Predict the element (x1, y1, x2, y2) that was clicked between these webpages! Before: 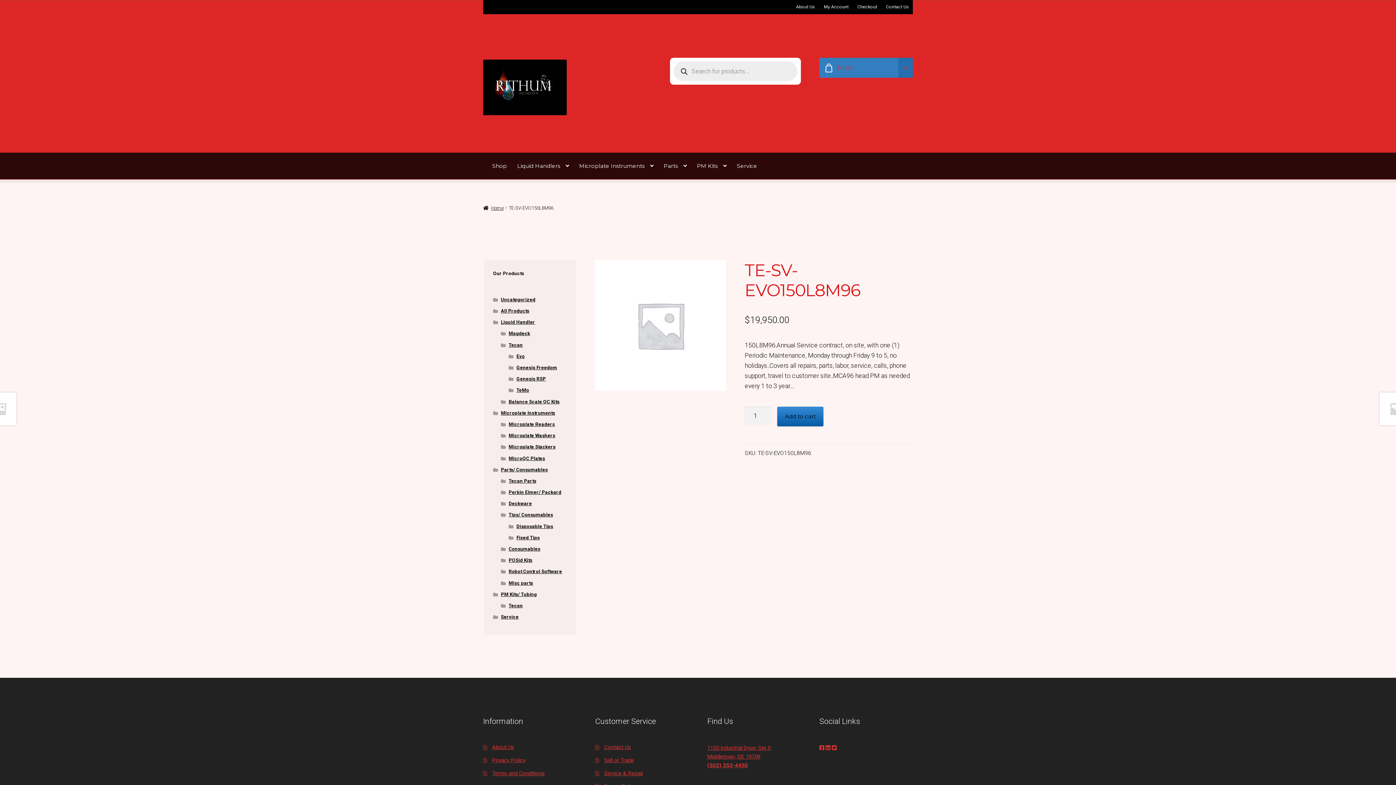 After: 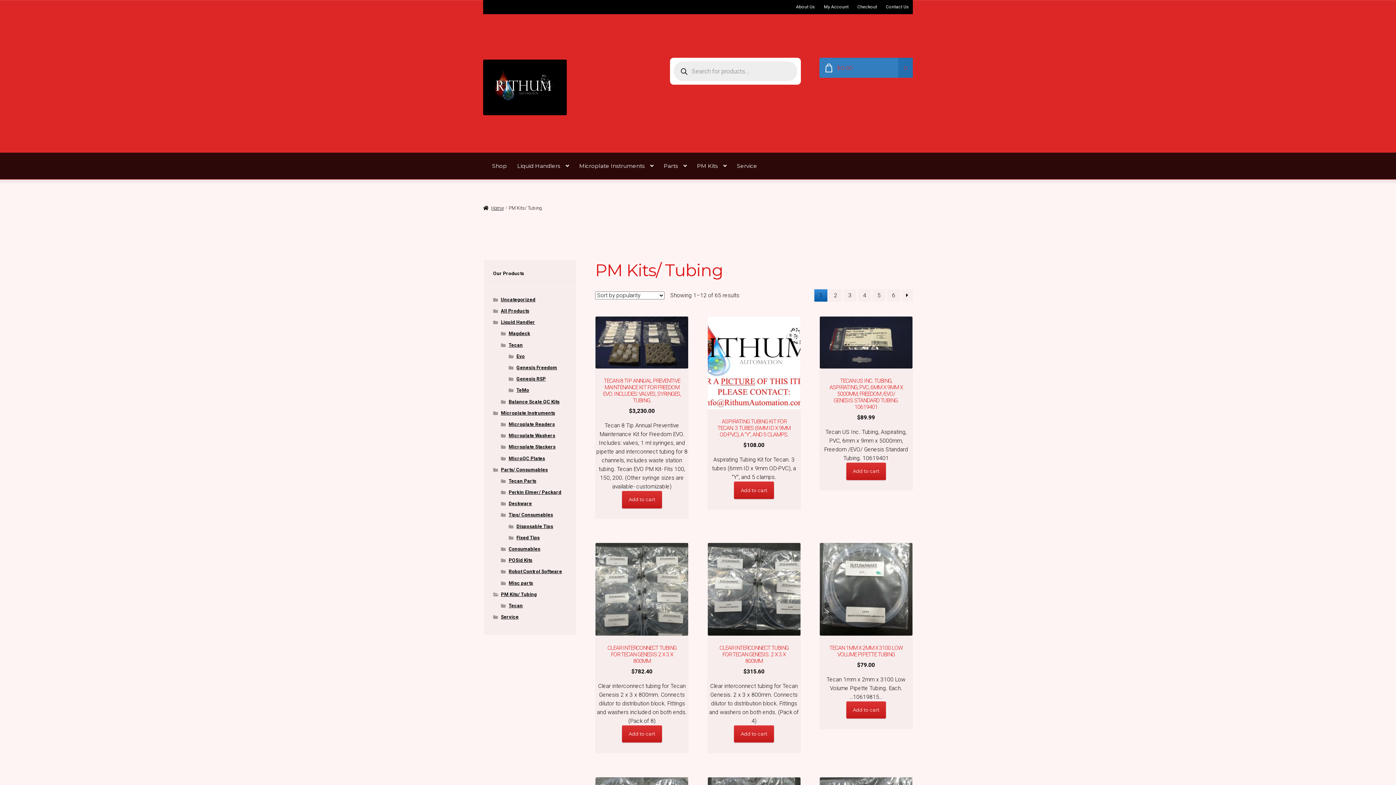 Action: label: PM Kits bbox: (697, 152, 726, 179)